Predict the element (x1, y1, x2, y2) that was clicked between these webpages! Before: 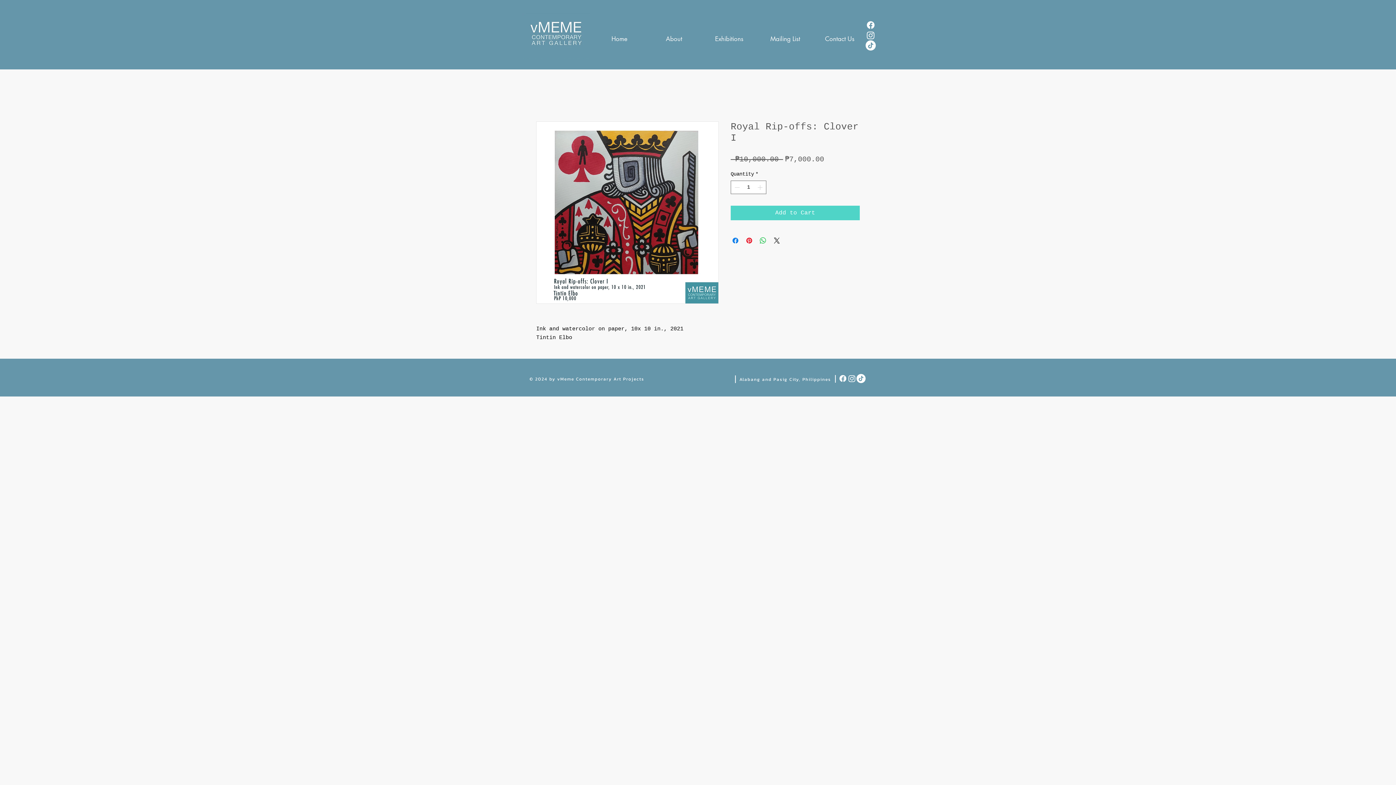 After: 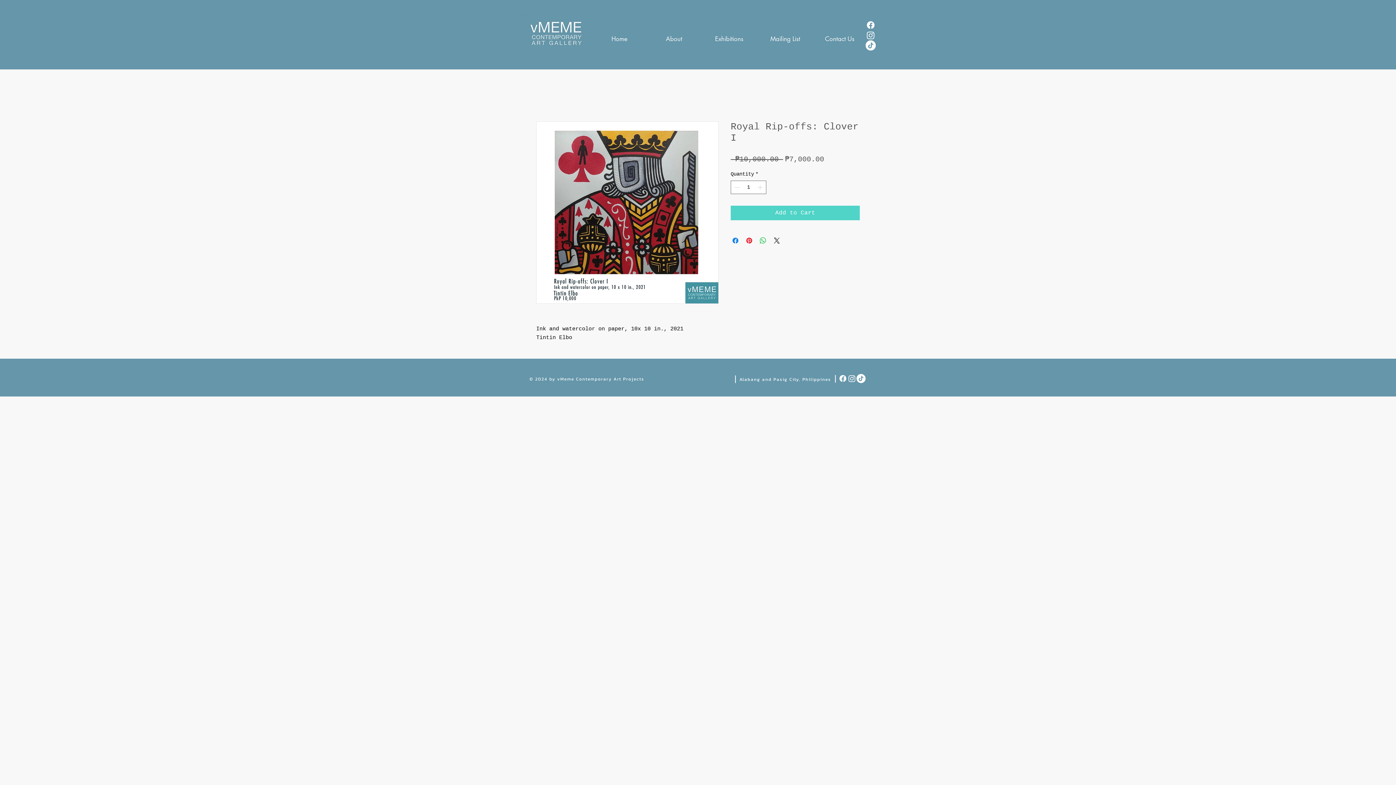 Action: label: Instagram bbox: (865, 30, 876, 40)